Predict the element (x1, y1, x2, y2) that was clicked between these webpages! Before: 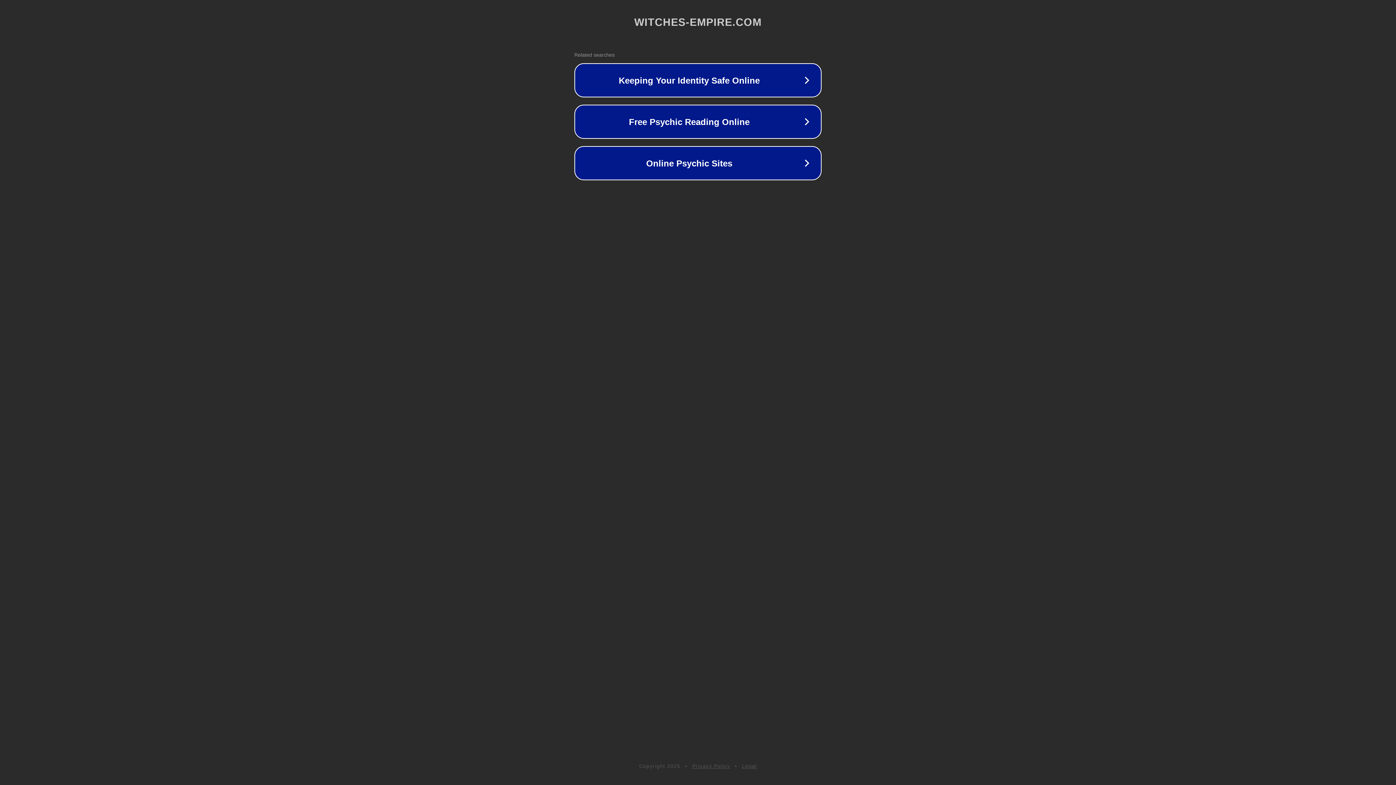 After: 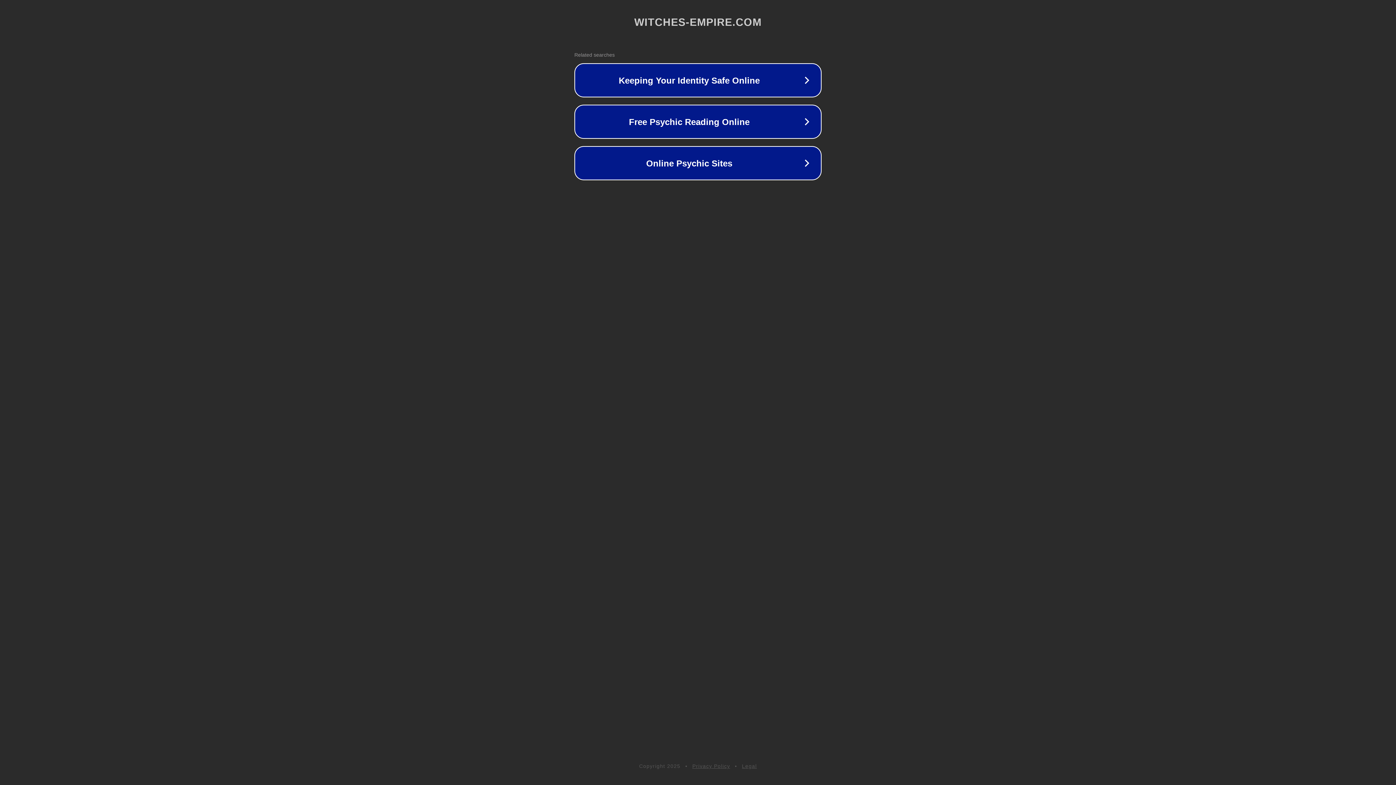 Action: label: Legal bbox: (742, 763, 757, 769)